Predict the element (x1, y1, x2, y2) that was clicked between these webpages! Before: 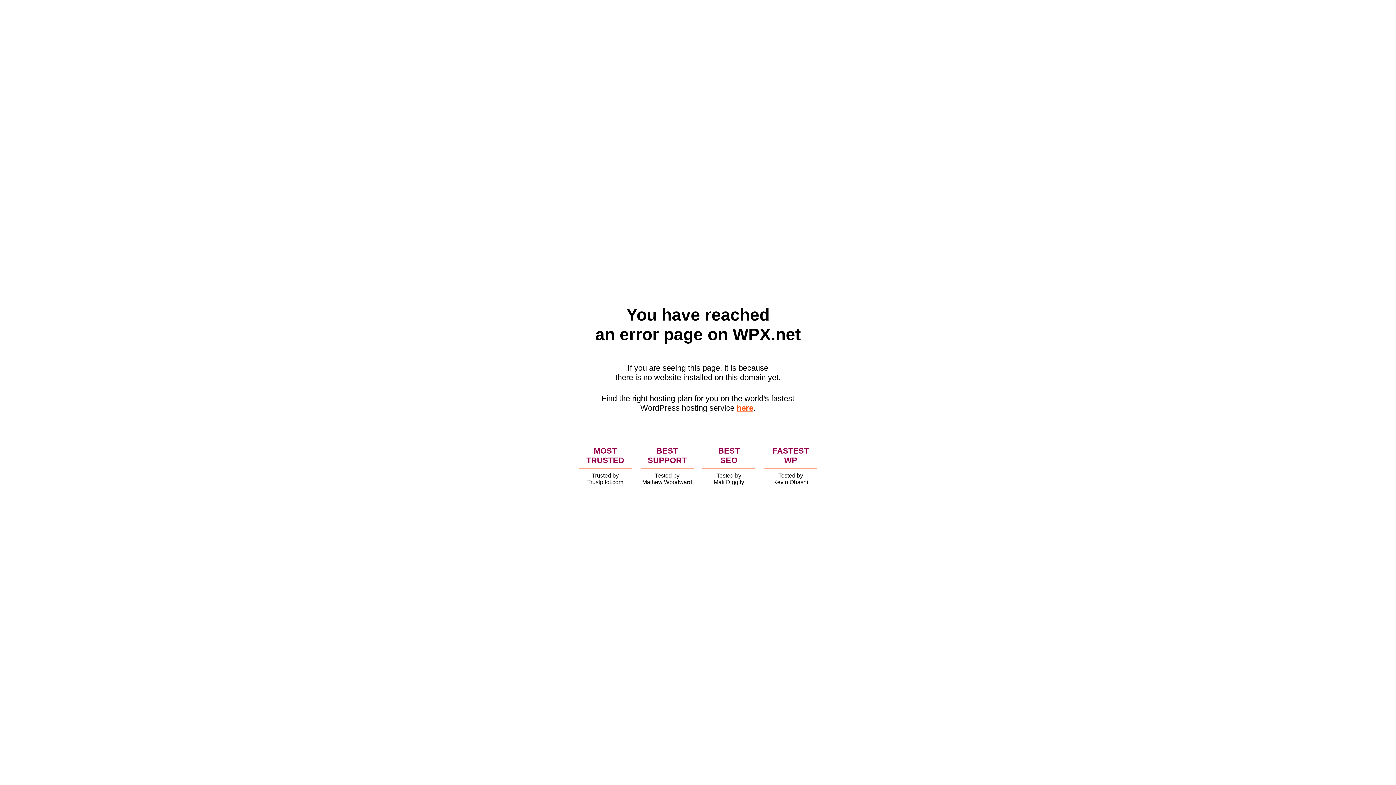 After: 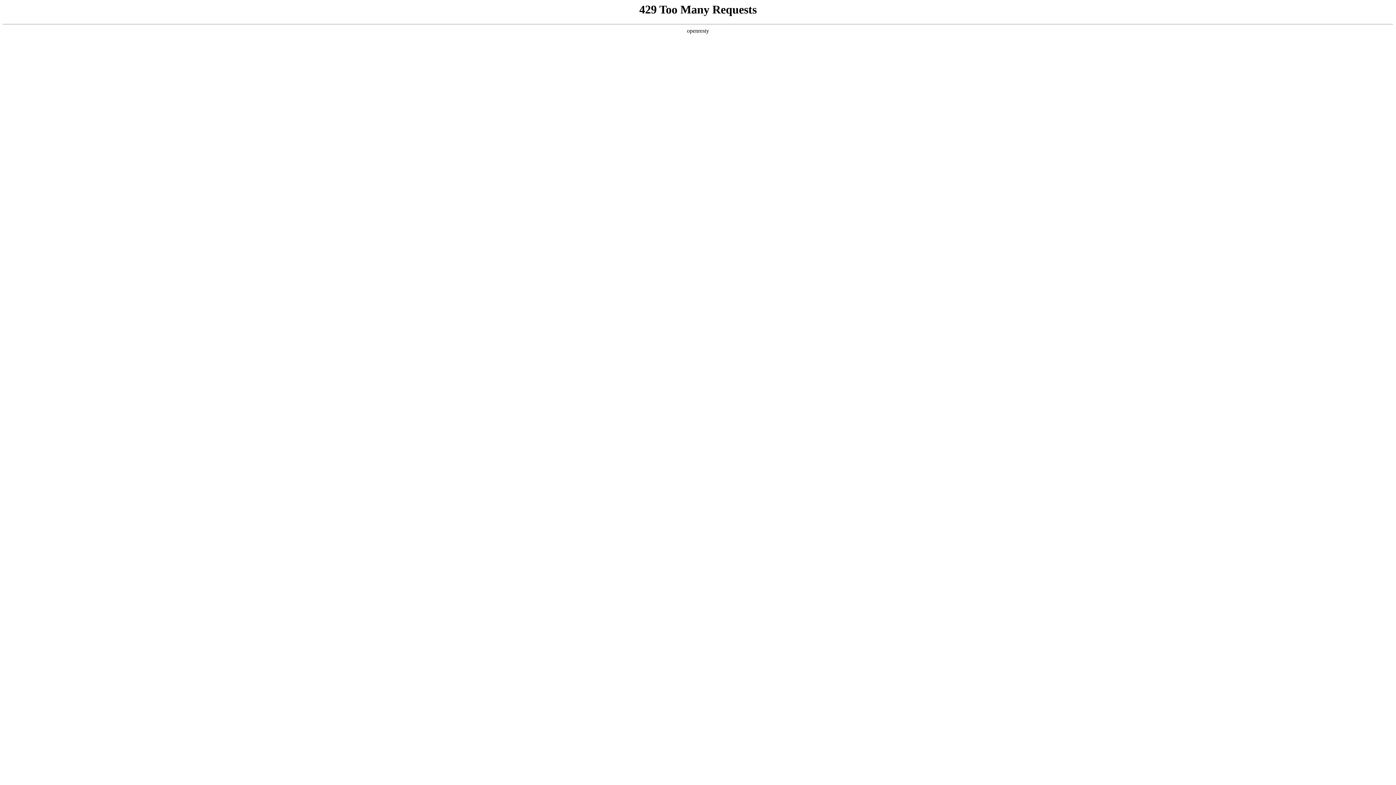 Action: bbox: (736, 403, 753, 412) label: here